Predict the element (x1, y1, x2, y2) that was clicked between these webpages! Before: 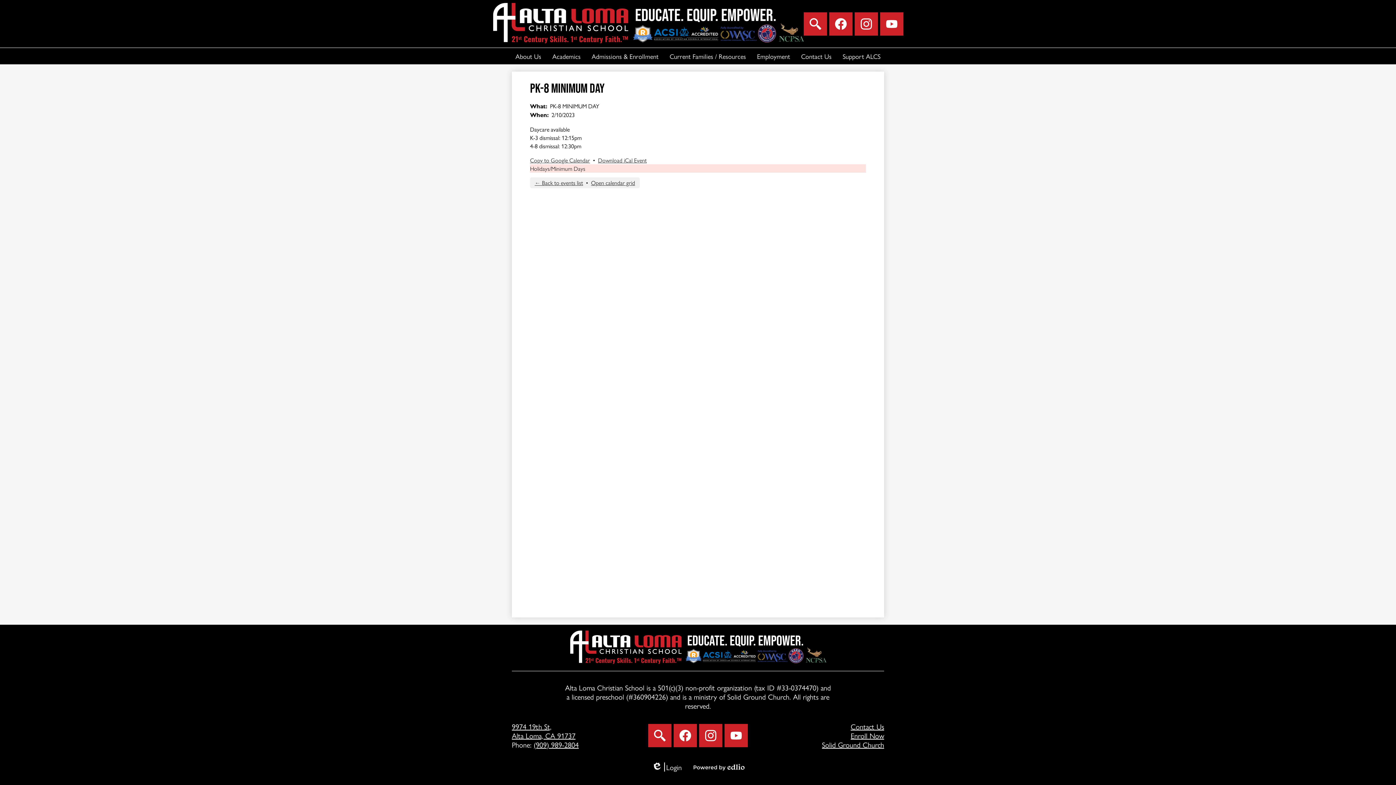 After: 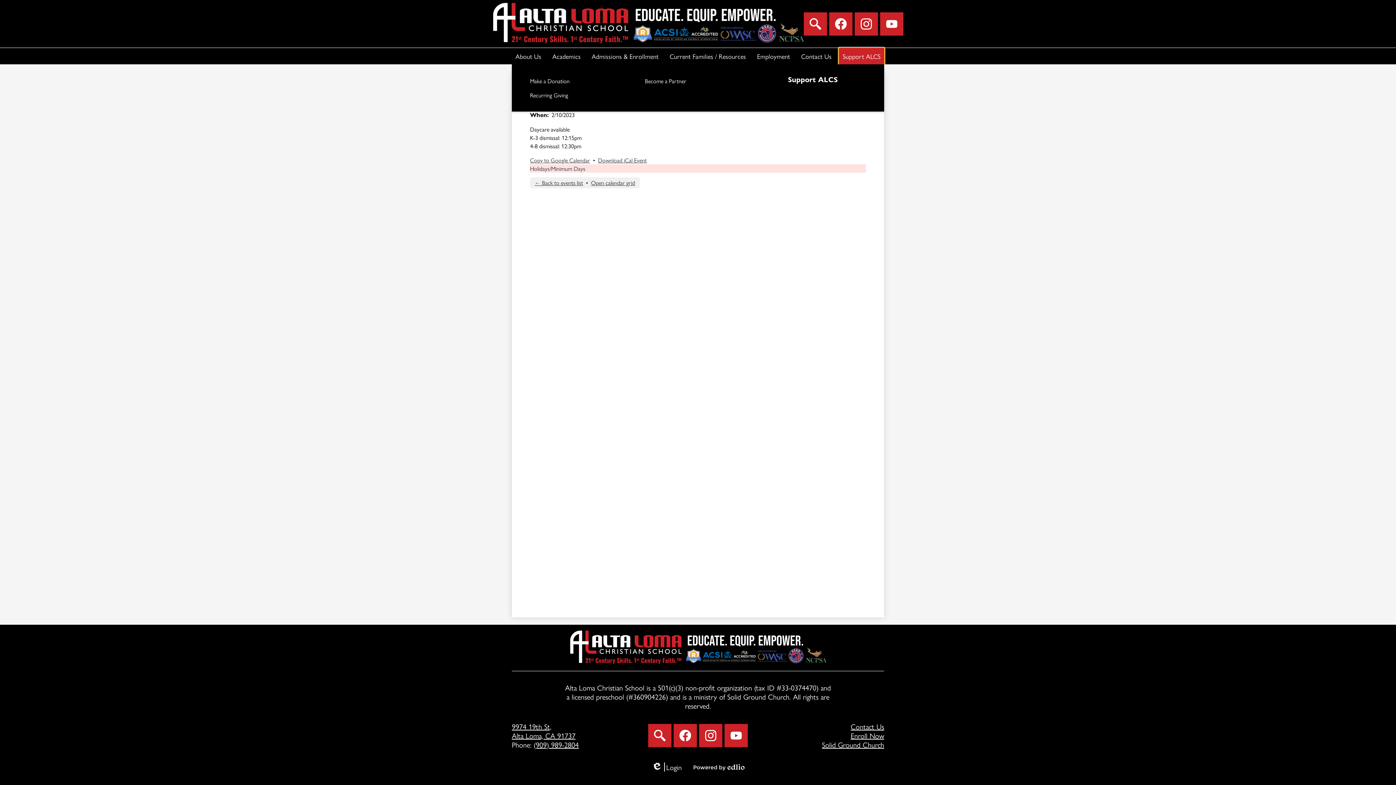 Action: label: Support ALCS bbox: (839, 48, 884, 64)